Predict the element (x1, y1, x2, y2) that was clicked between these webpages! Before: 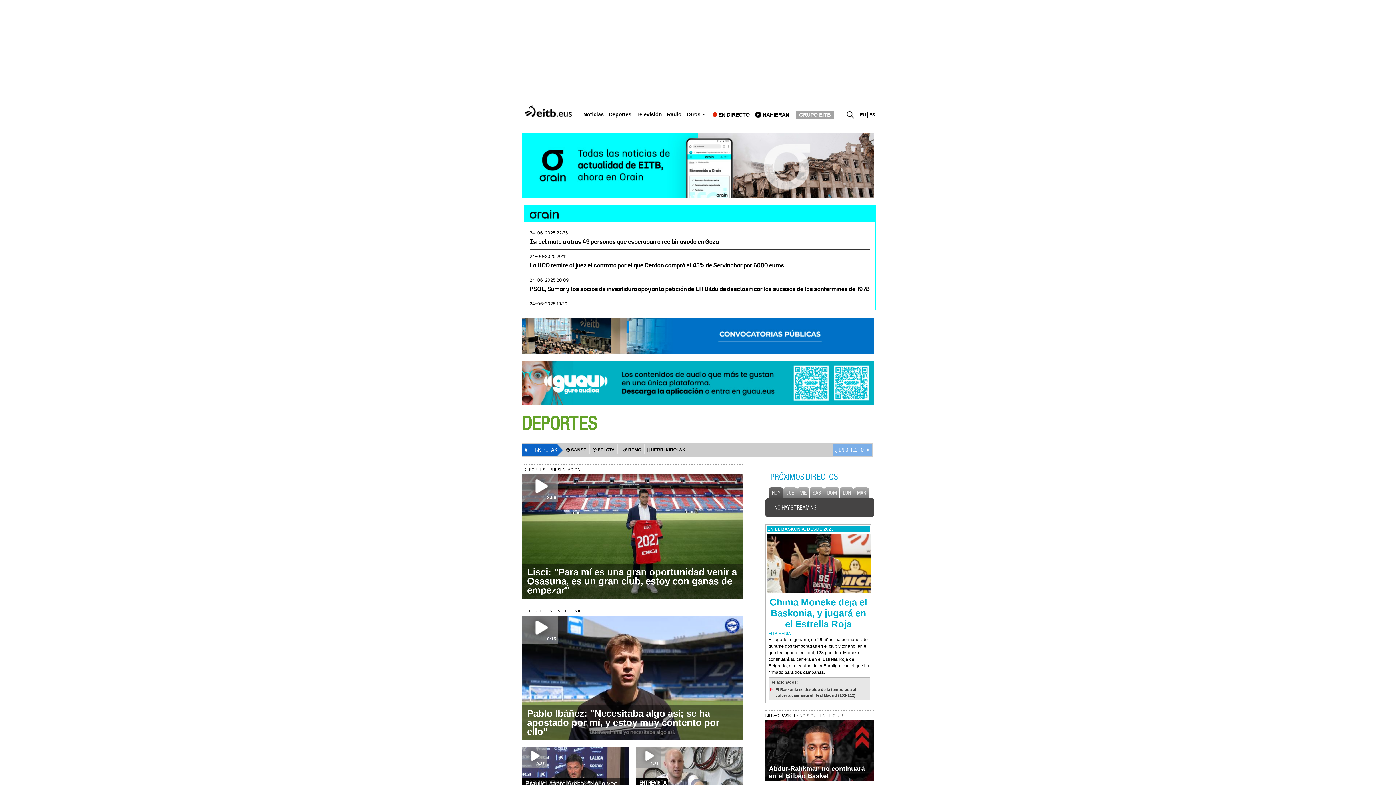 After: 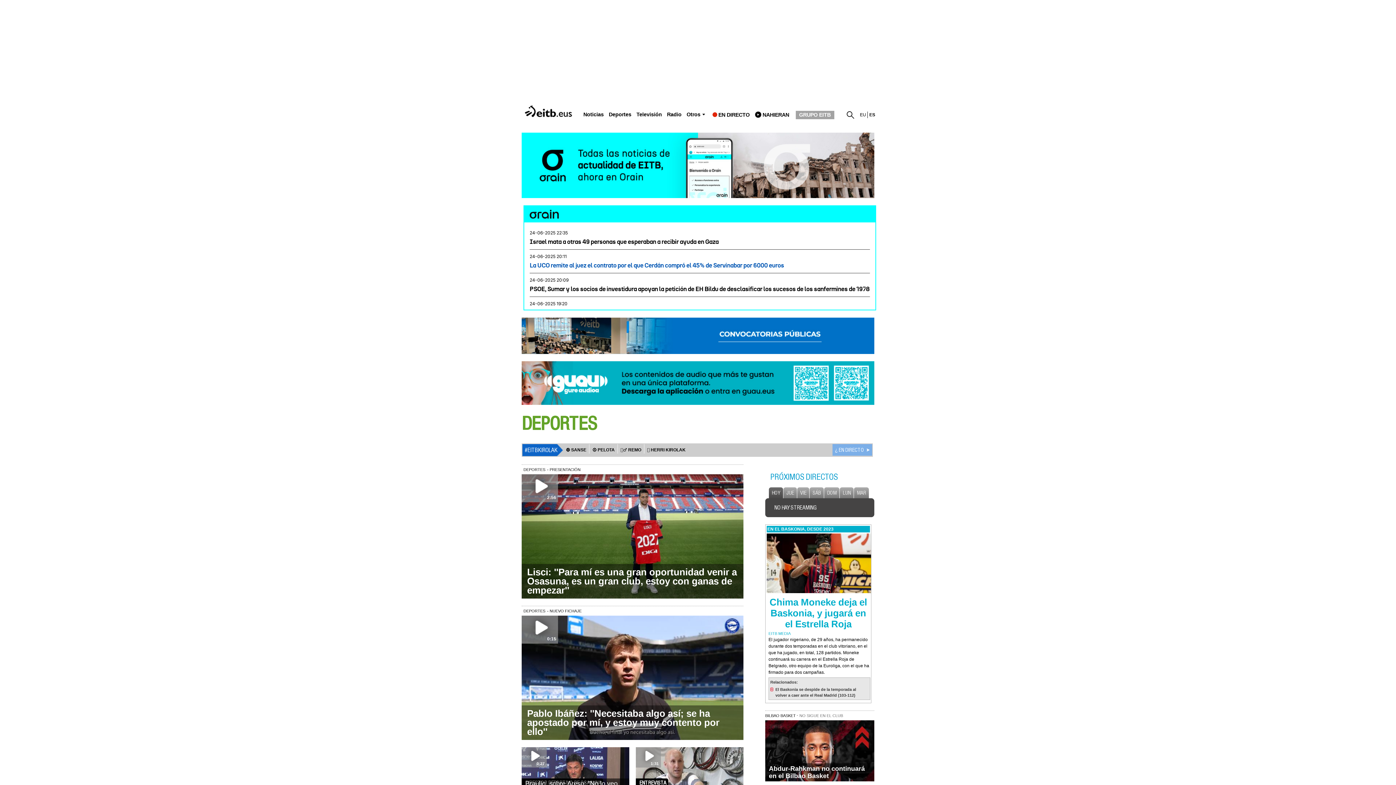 Action: bbox: (529, 261, 784, 269) label: La UCO remite al juez el contrato por el que Cerdán compró el 45% de Servinabar por 6000 euros